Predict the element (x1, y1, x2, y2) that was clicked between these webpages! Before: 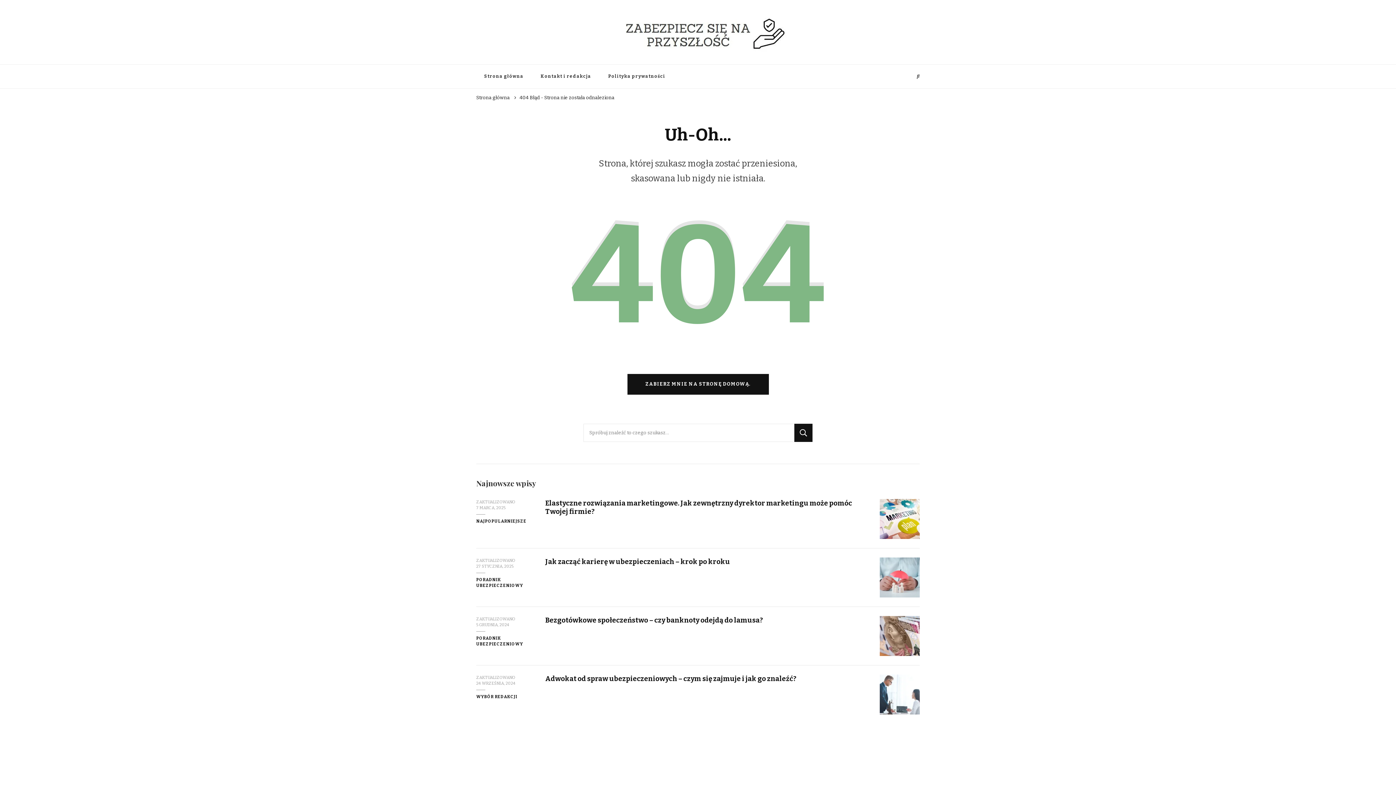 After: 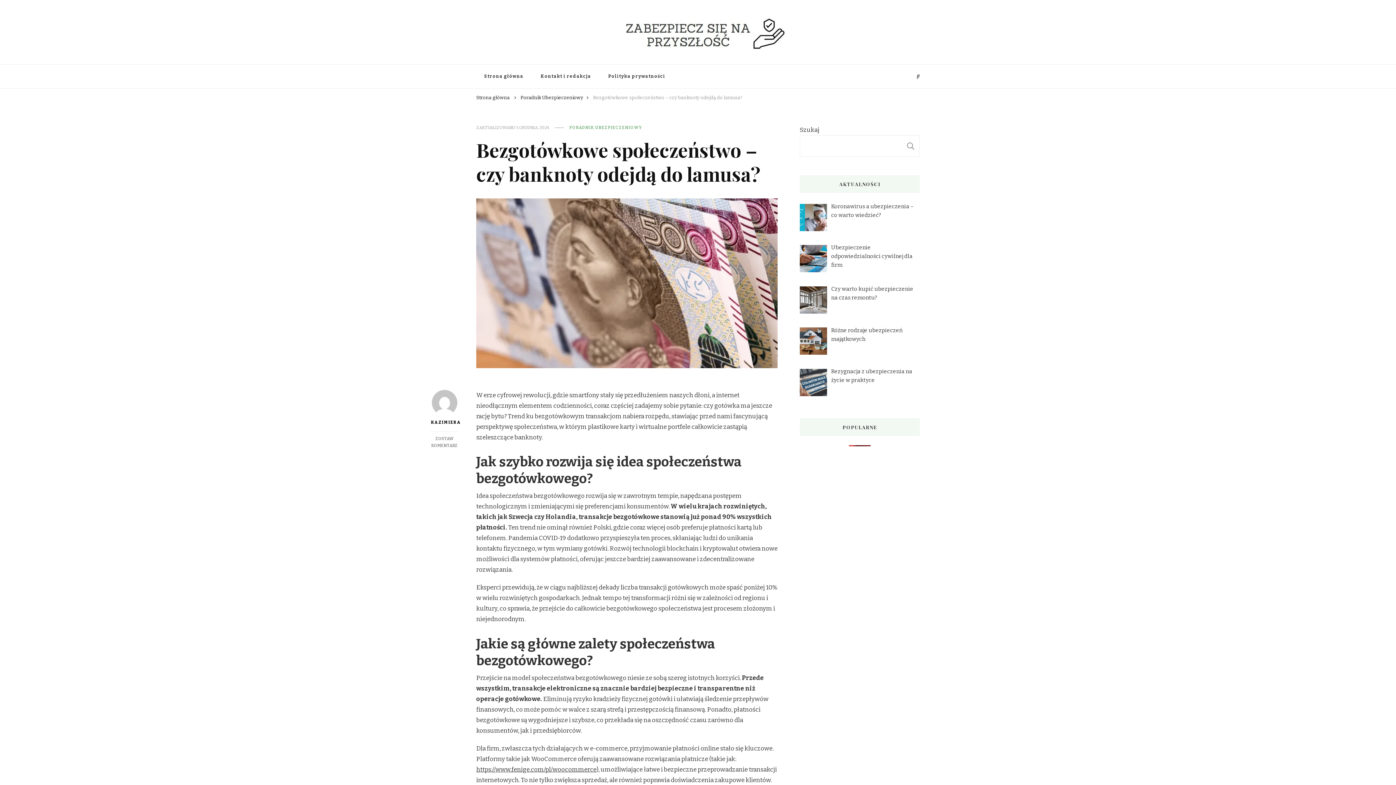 Action: bbox: (545, 616, 762, 624) label: Bezgotówkowe społeczeństwo – czy banknoty odejdą do lamusa?